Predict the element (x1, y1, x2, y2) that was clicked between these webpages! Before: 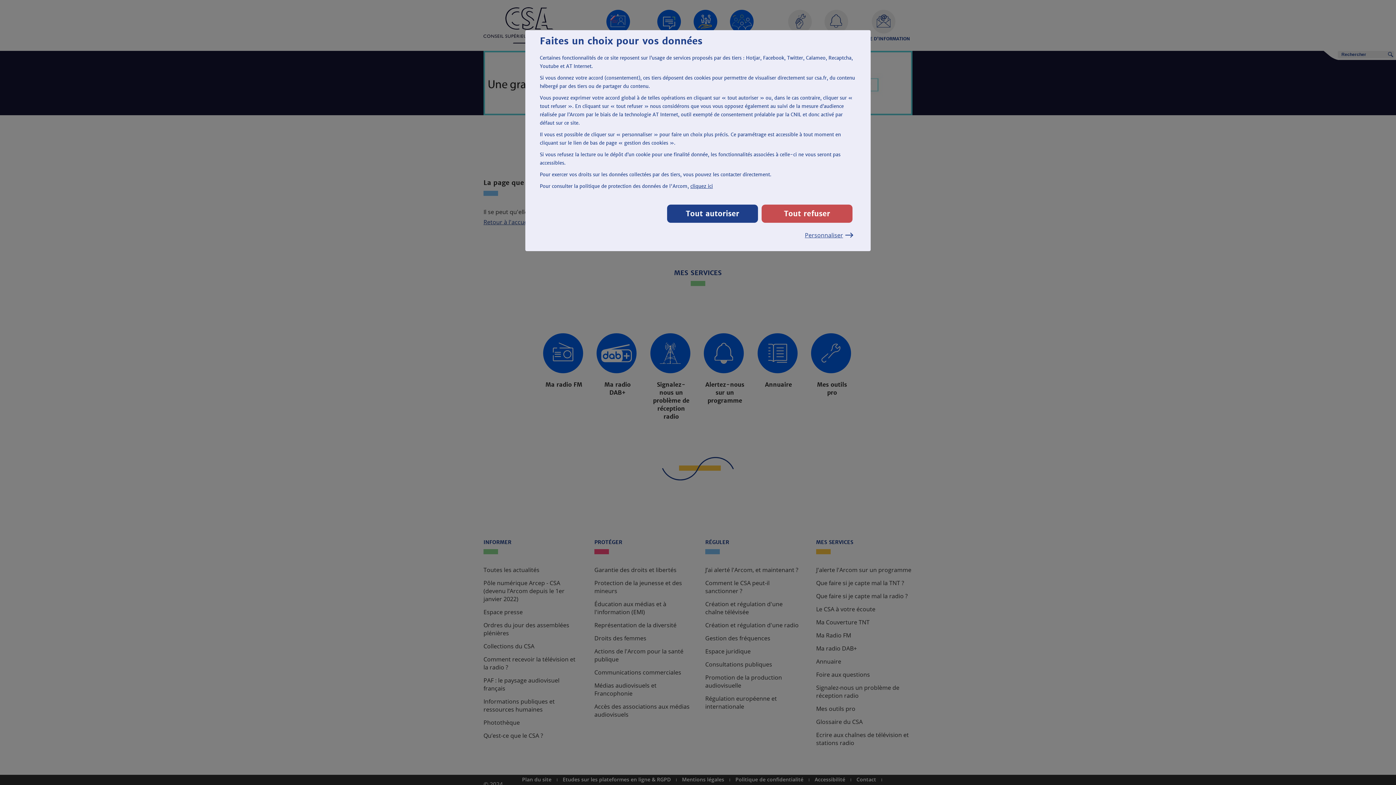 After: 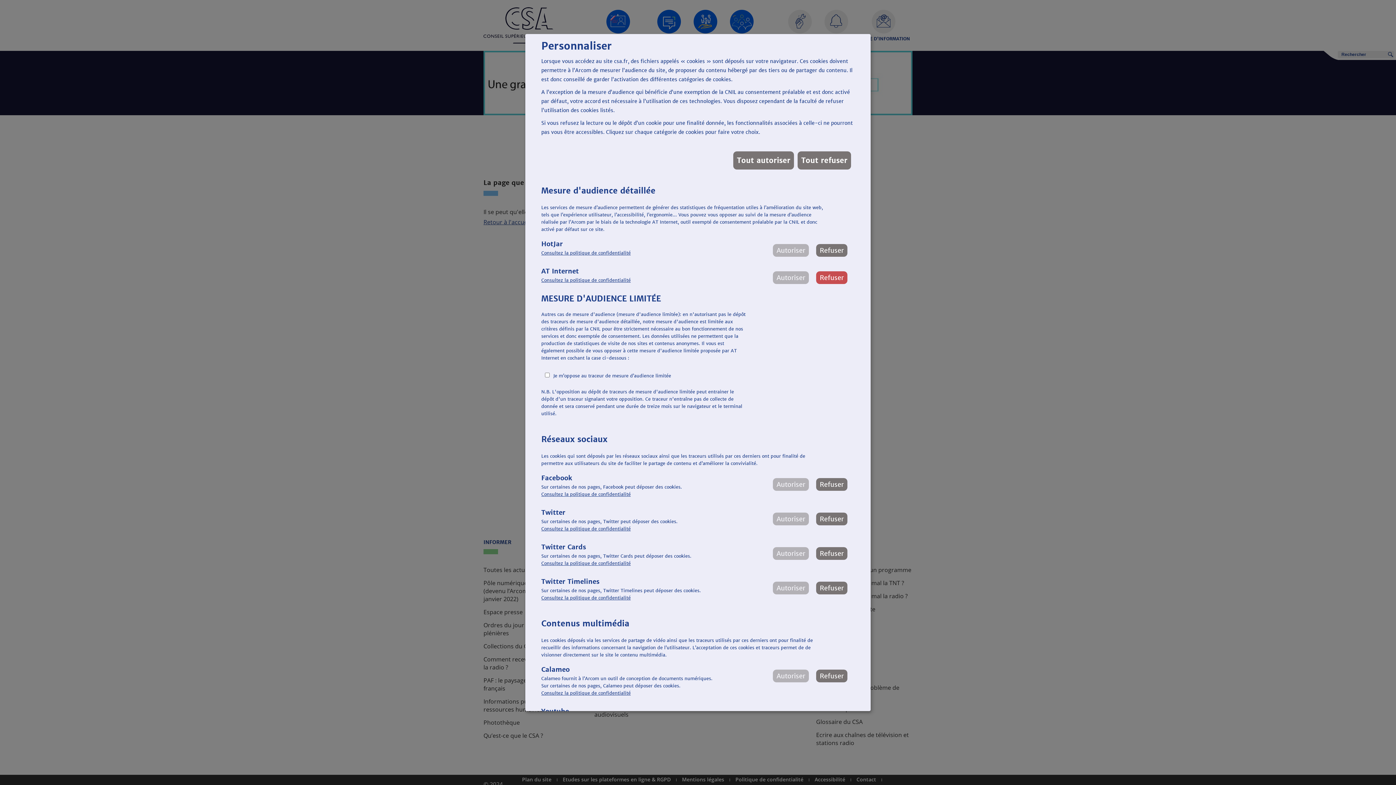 Action: bbox: (805, 230, 852, 240) label: Personnaliser